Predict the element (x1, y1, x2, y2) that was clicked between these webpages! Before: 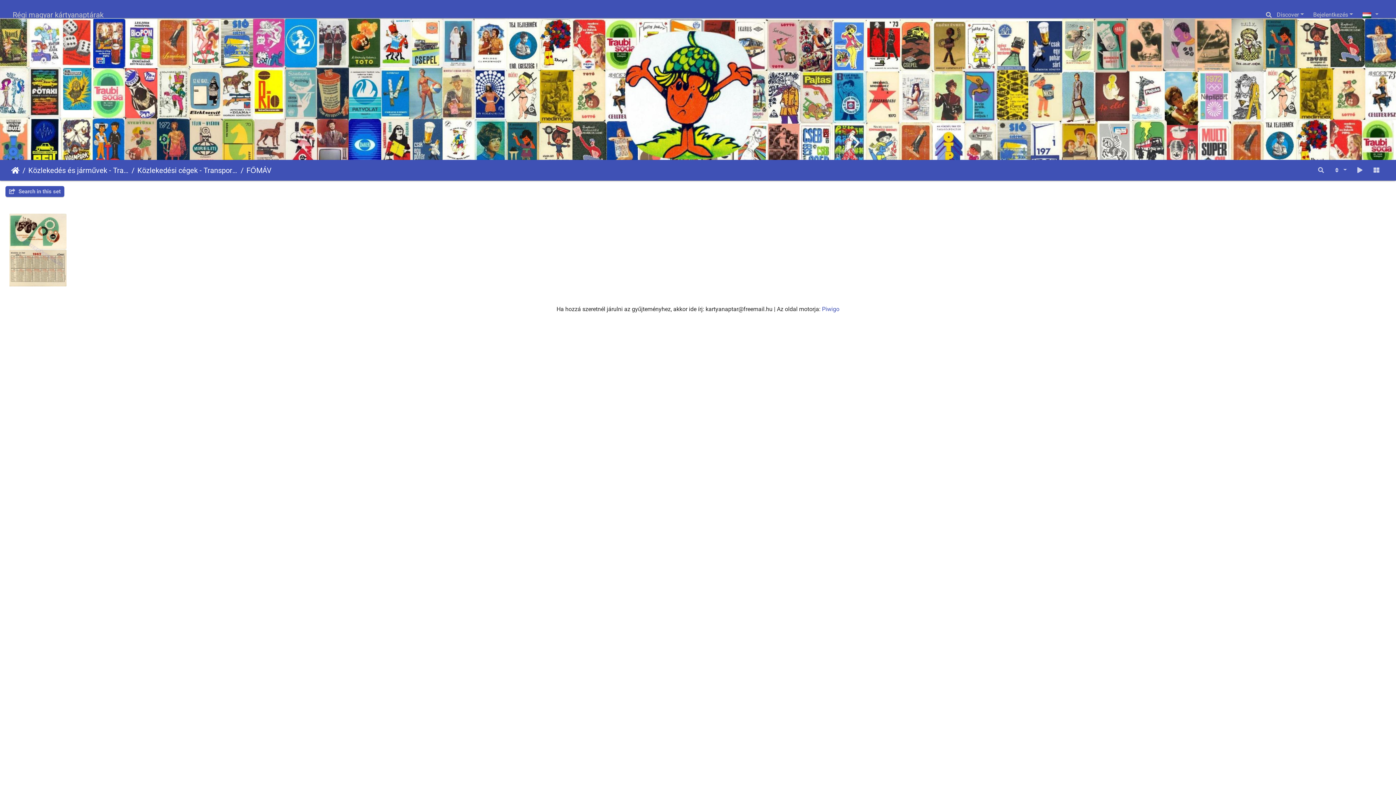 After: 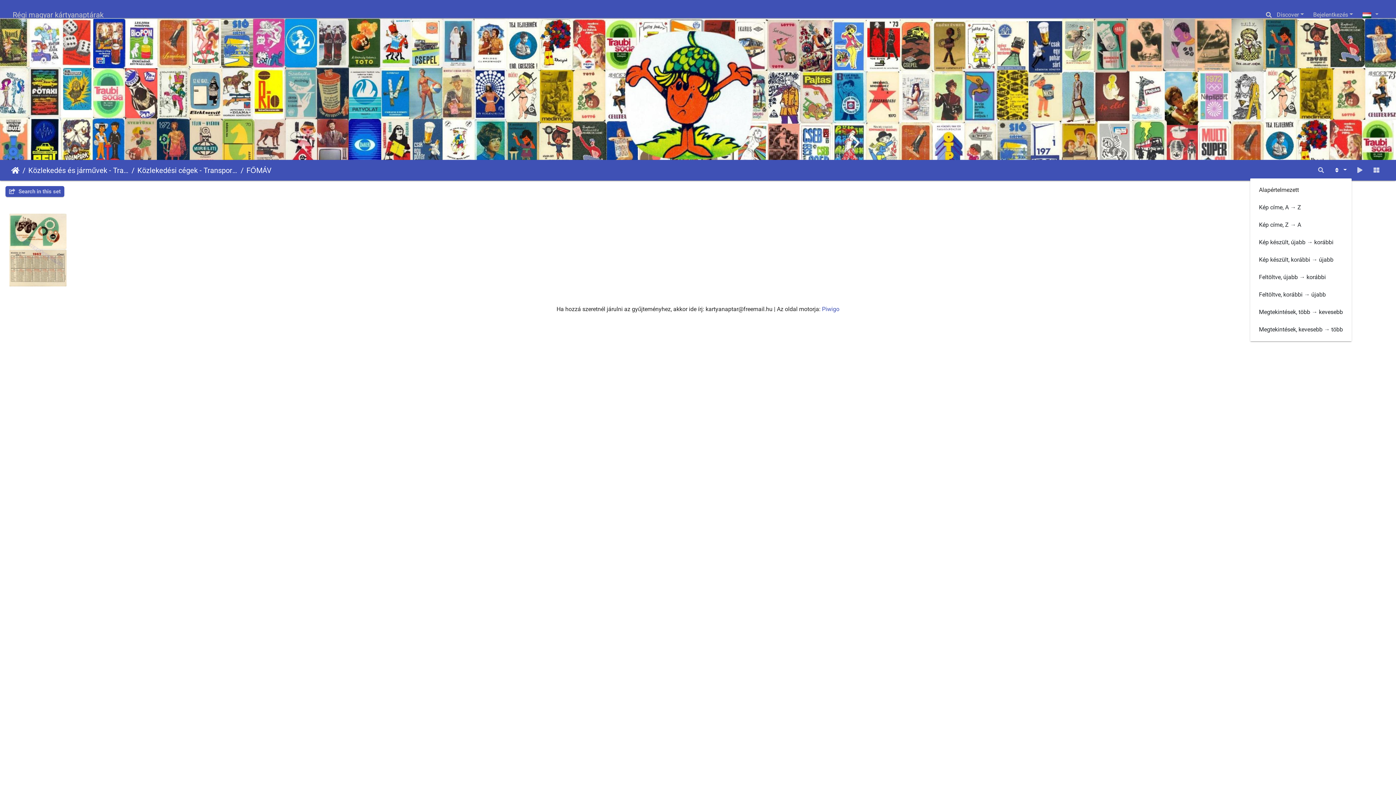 Action: label:   bbox: (1328, 162, 1351, 177)